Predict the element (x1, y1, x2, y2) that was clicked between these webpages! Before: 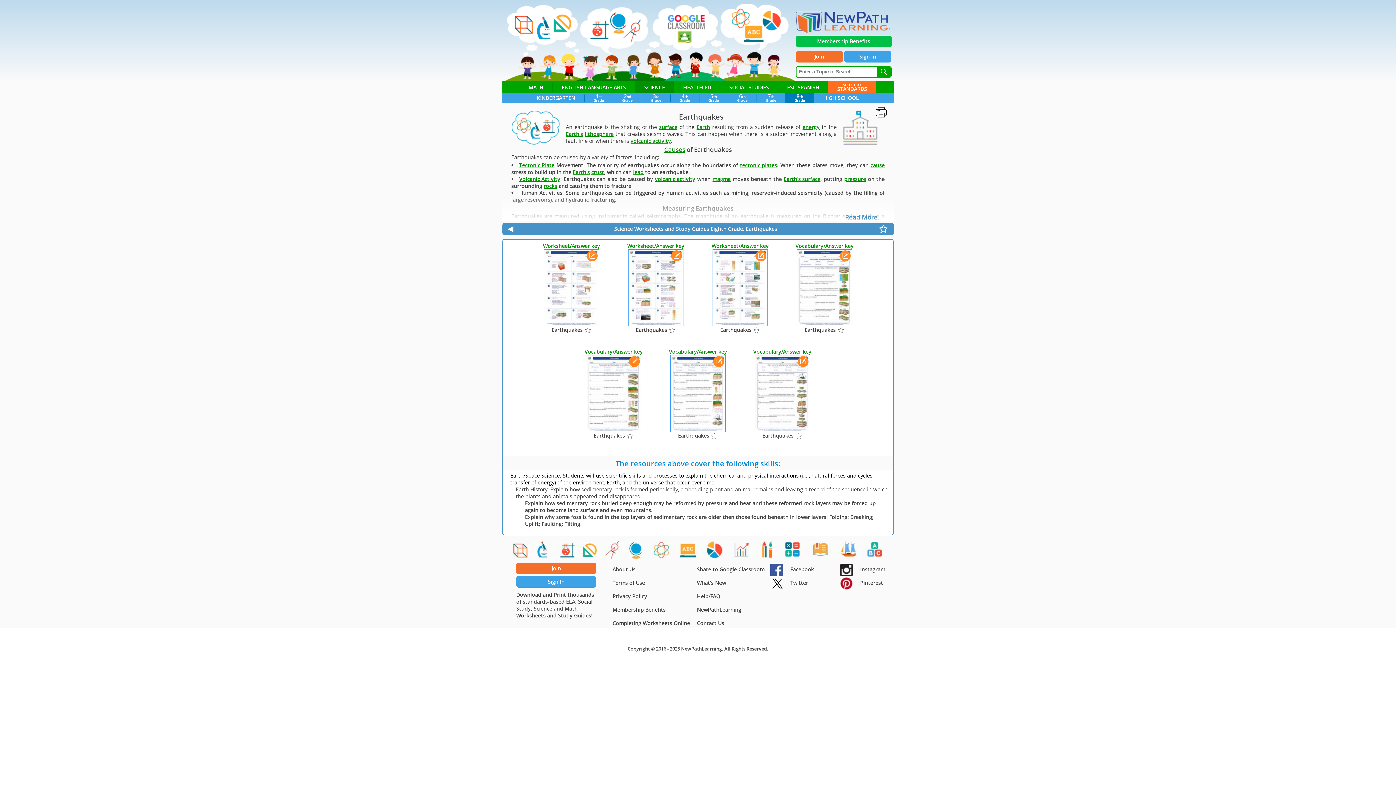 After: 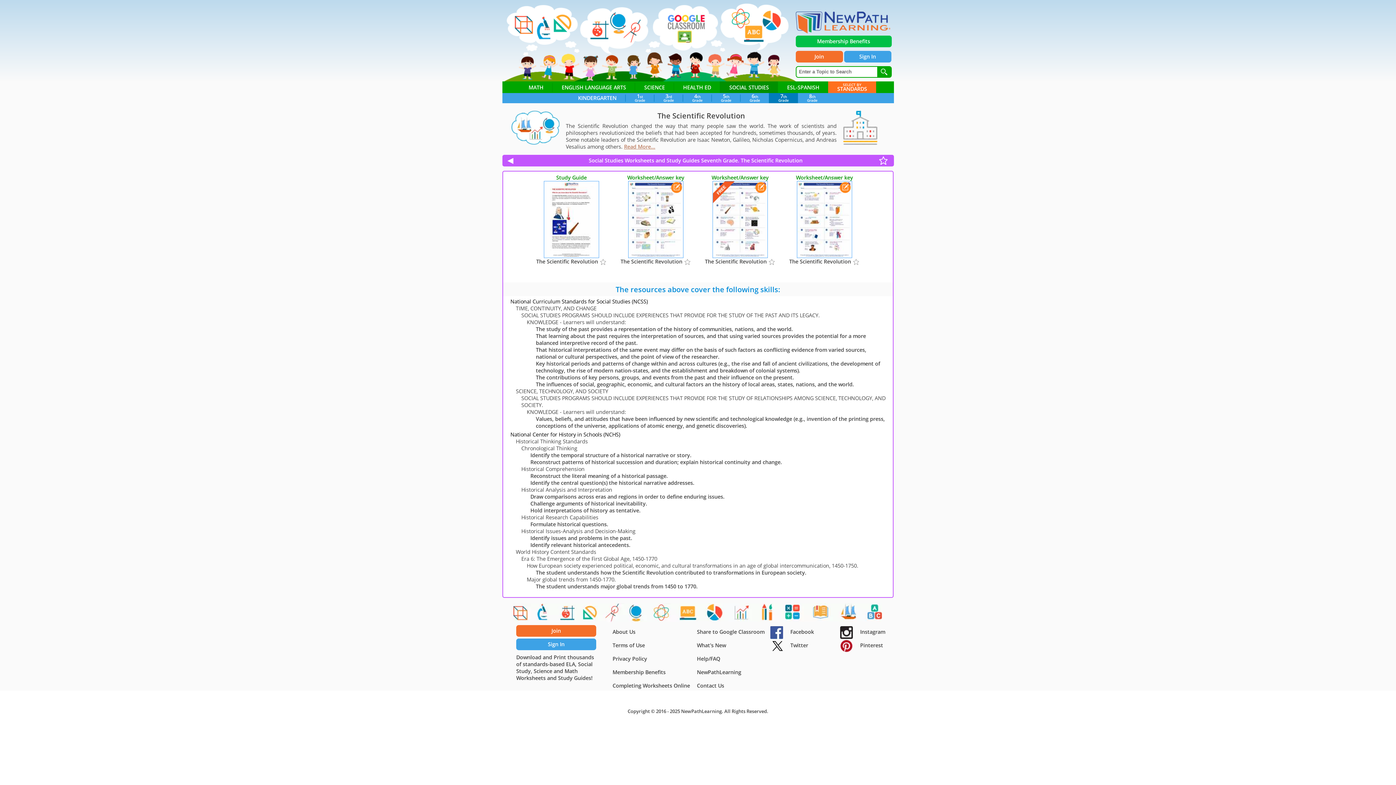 Action: bbox: (702, 541, 728, 562) label: The Scientific Revolution